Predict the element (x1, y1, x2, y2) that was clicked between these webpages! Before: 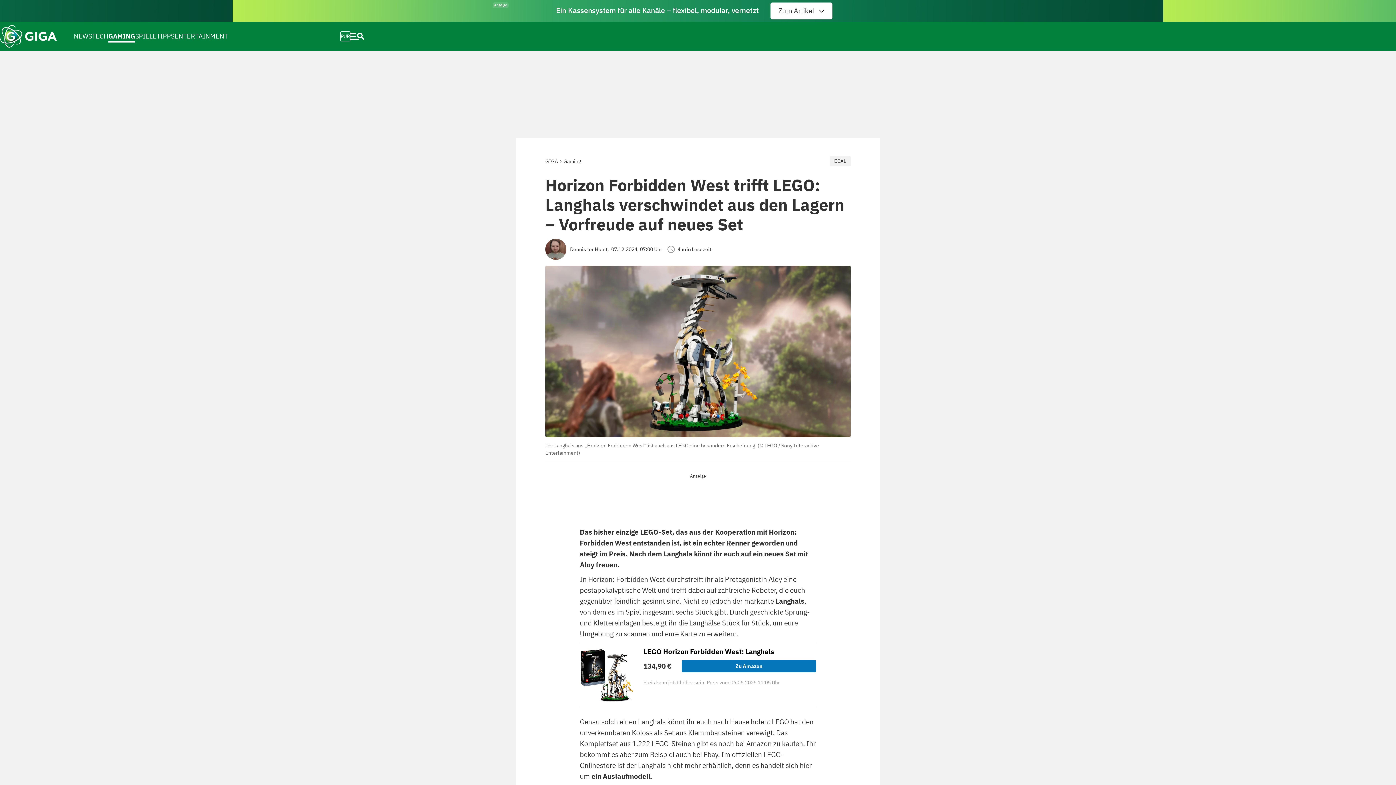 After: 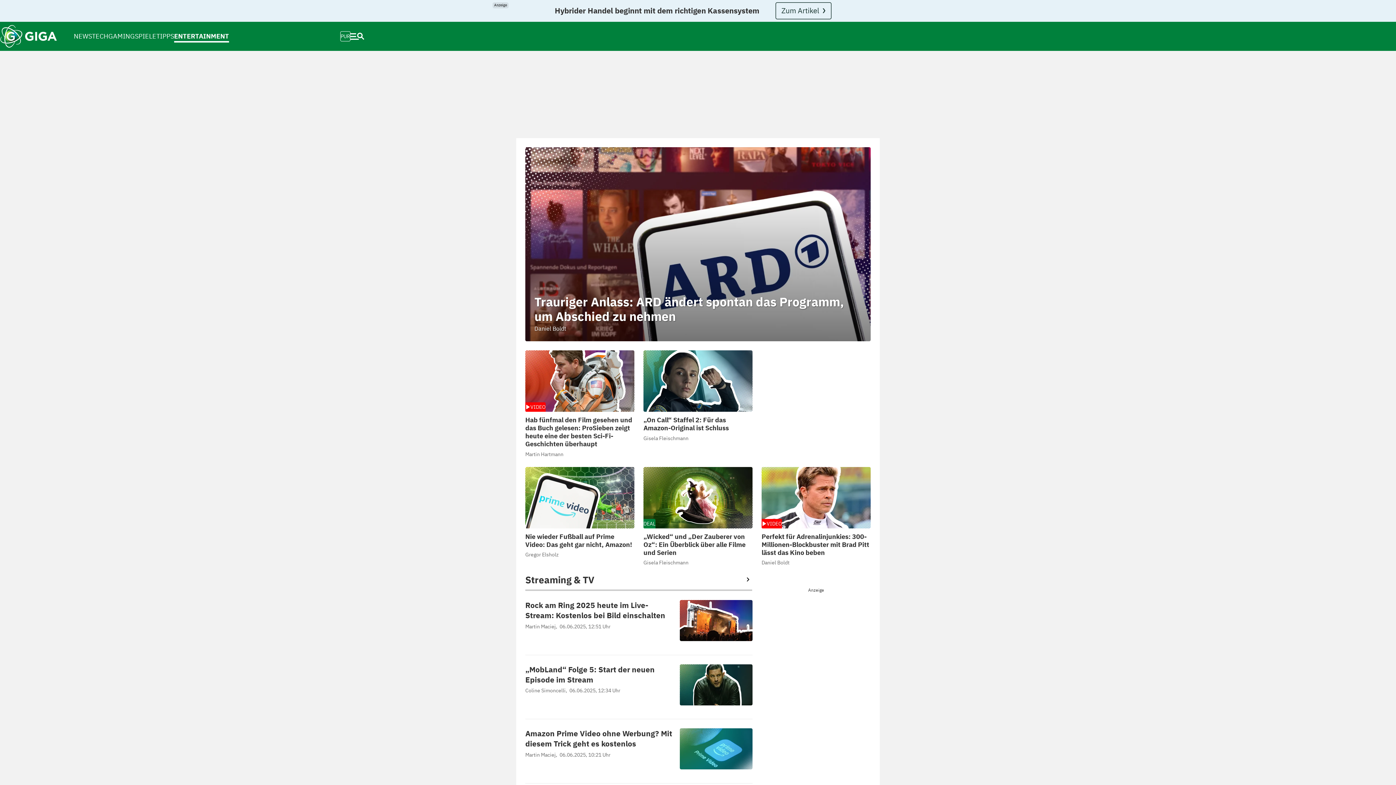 Action: label: ENTERTAINMENT bbox: (174, 24, 228, 48)